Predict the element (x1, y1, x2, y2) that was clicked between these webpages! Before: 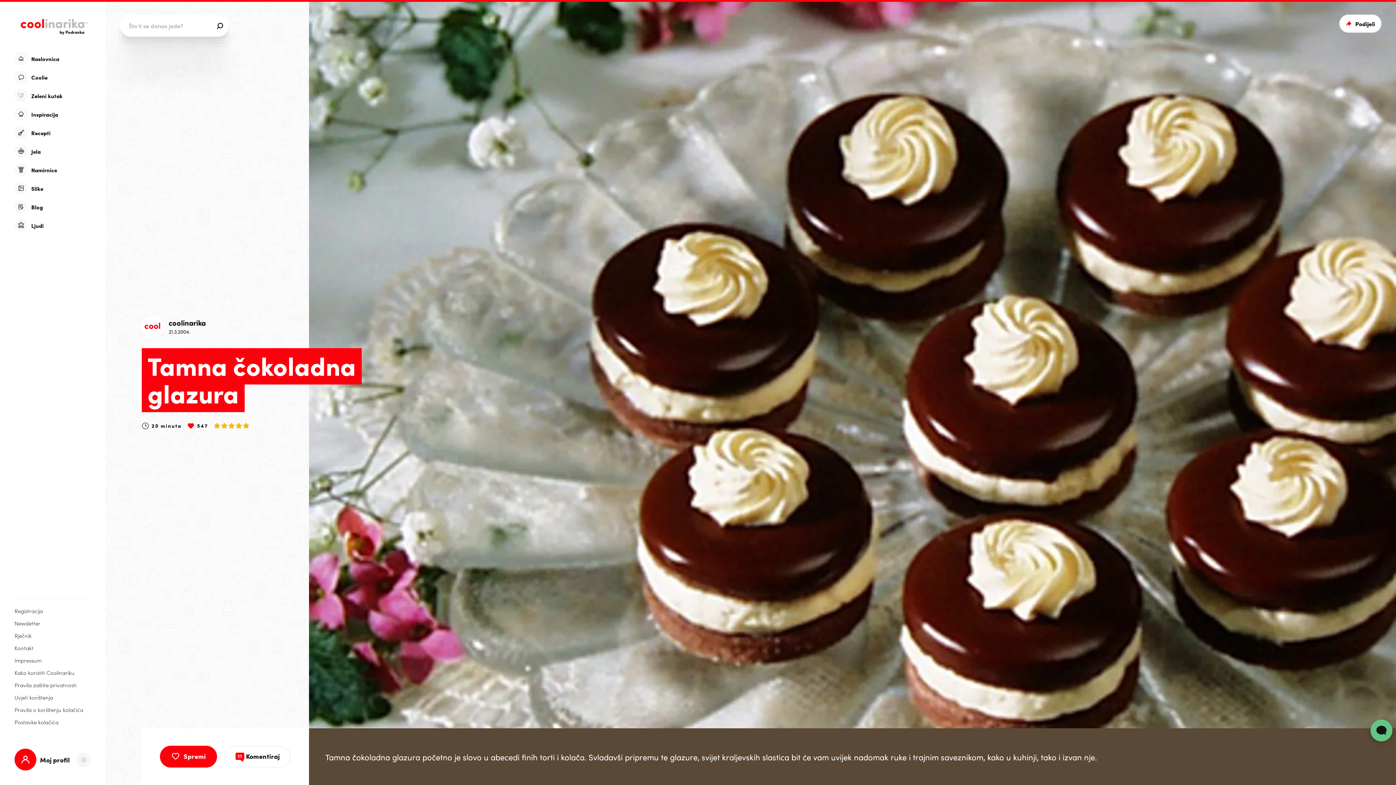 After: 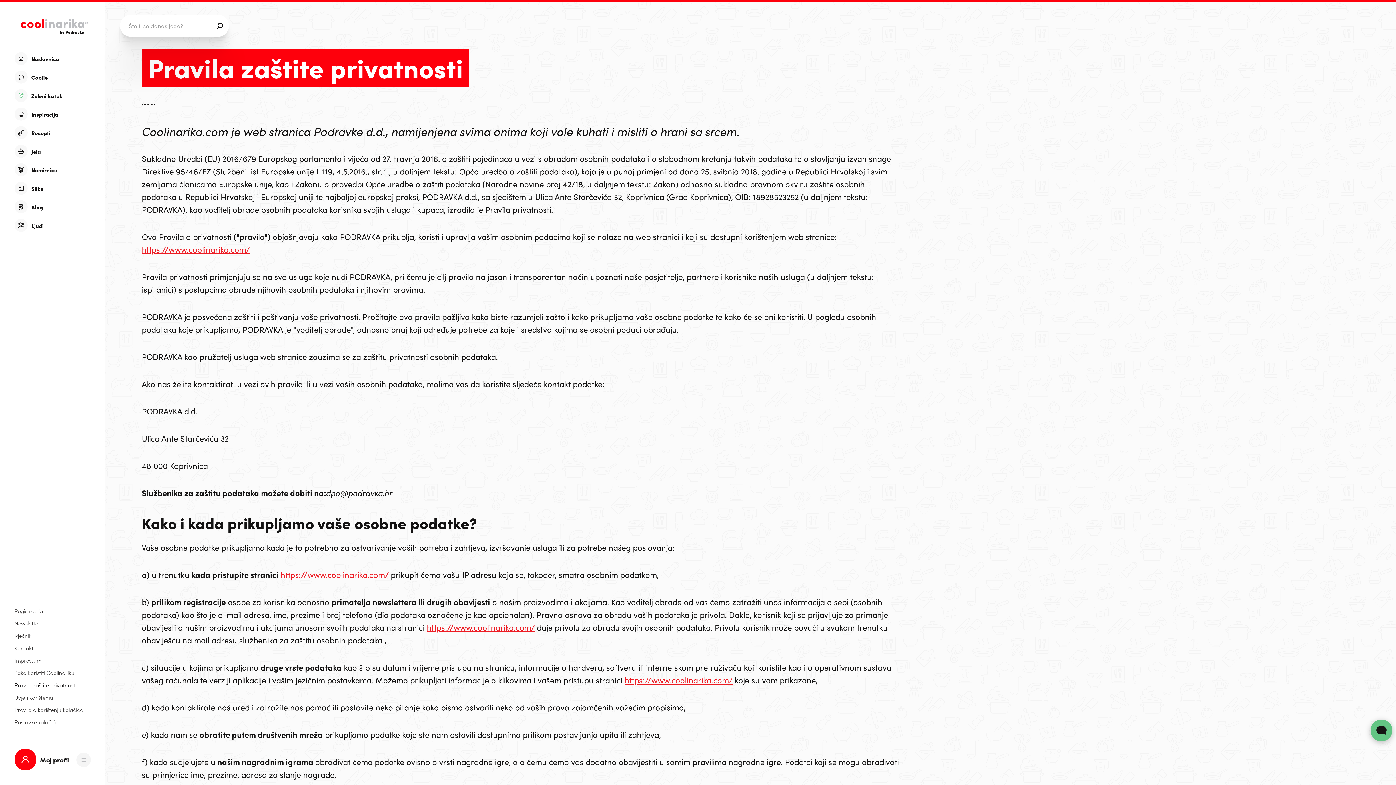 Action: bbox: (14, 681, 89, 688) label: Pravila zaštite privatnosti